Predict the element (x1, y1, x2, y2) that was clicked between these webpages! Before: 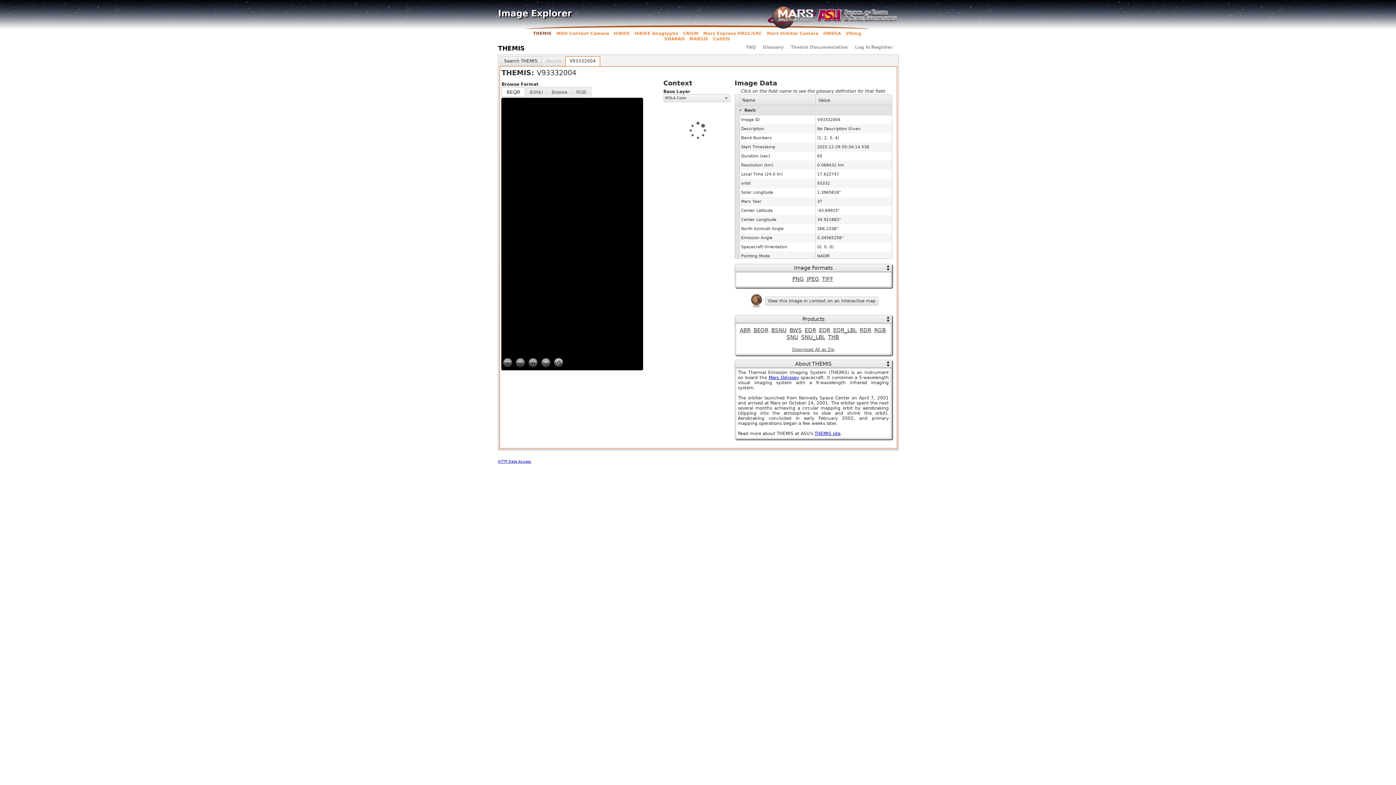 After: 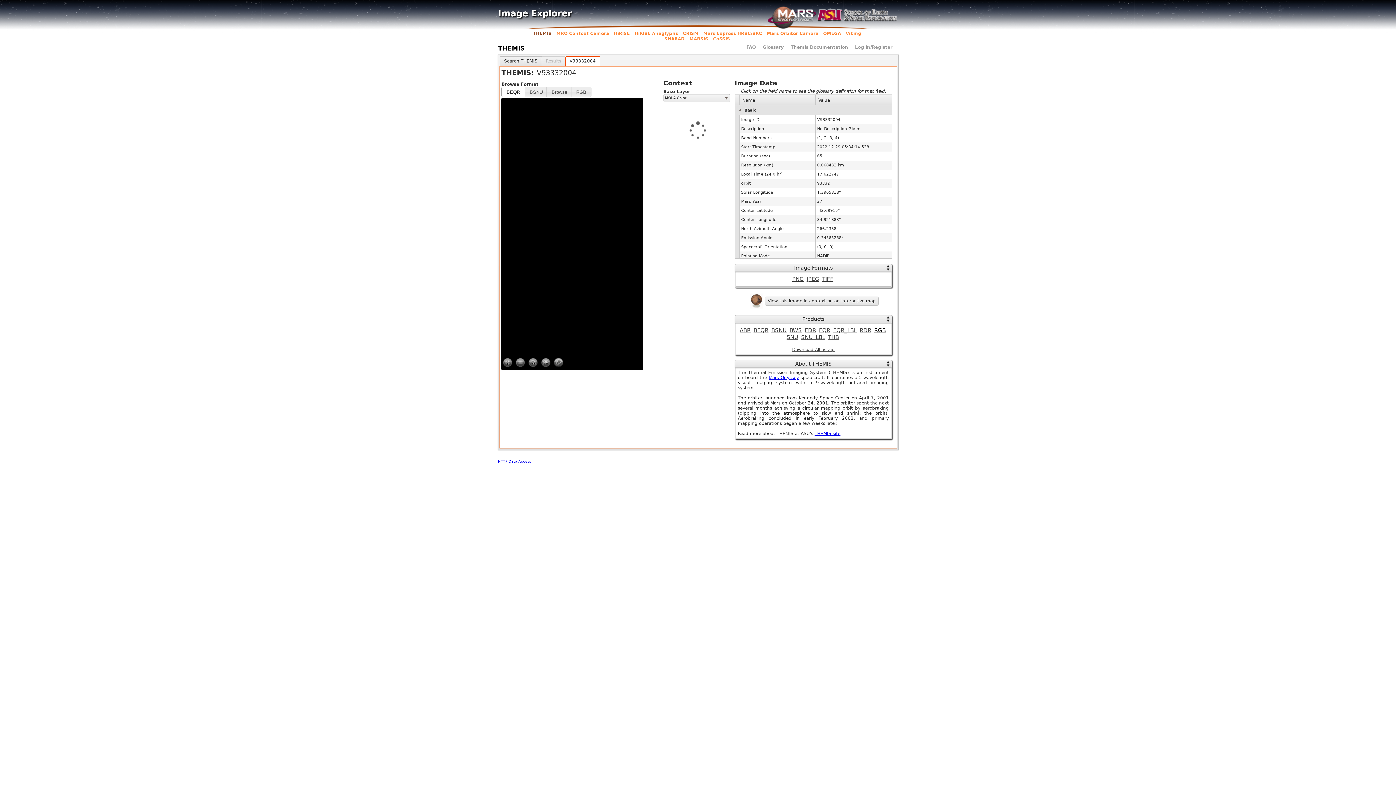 Action: bbox: (874, 327, 886, 333) label: RGB